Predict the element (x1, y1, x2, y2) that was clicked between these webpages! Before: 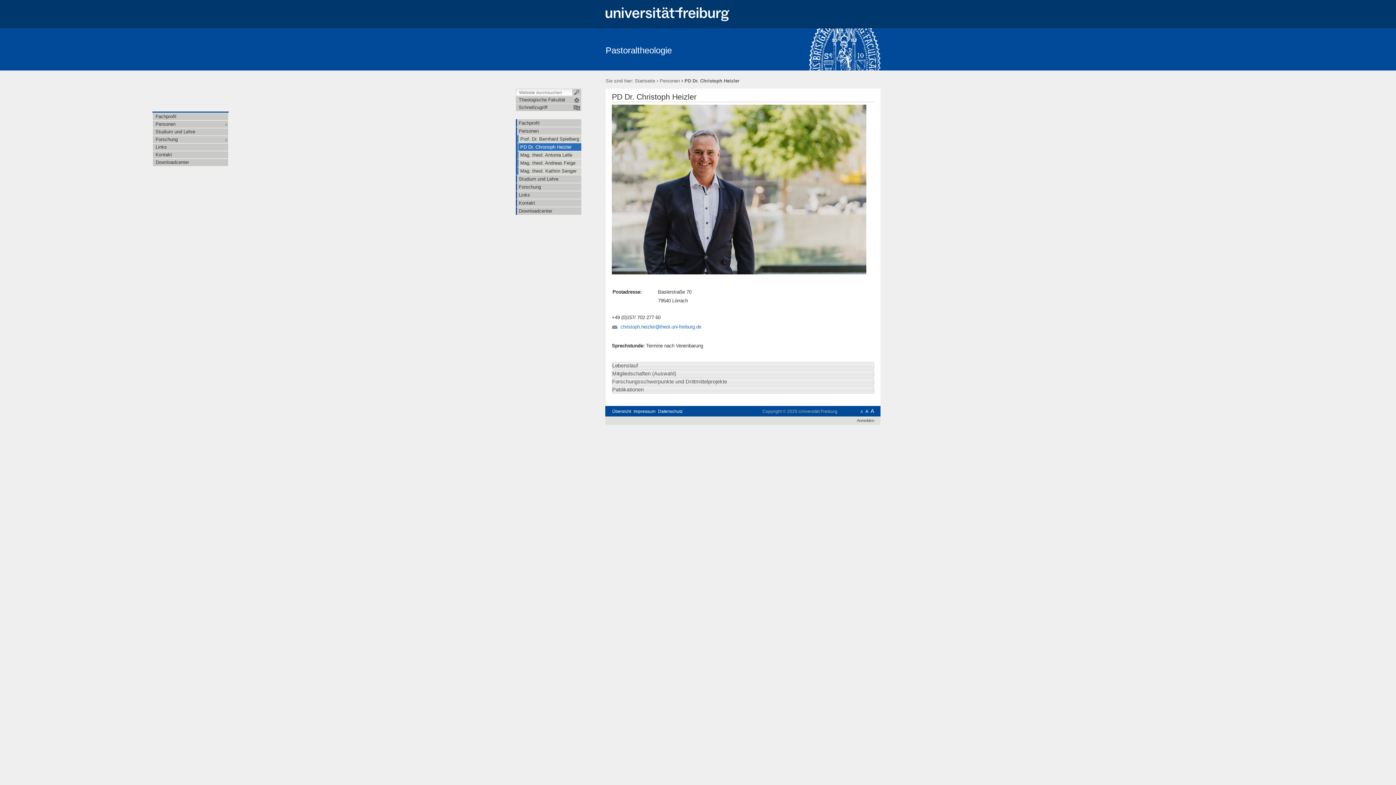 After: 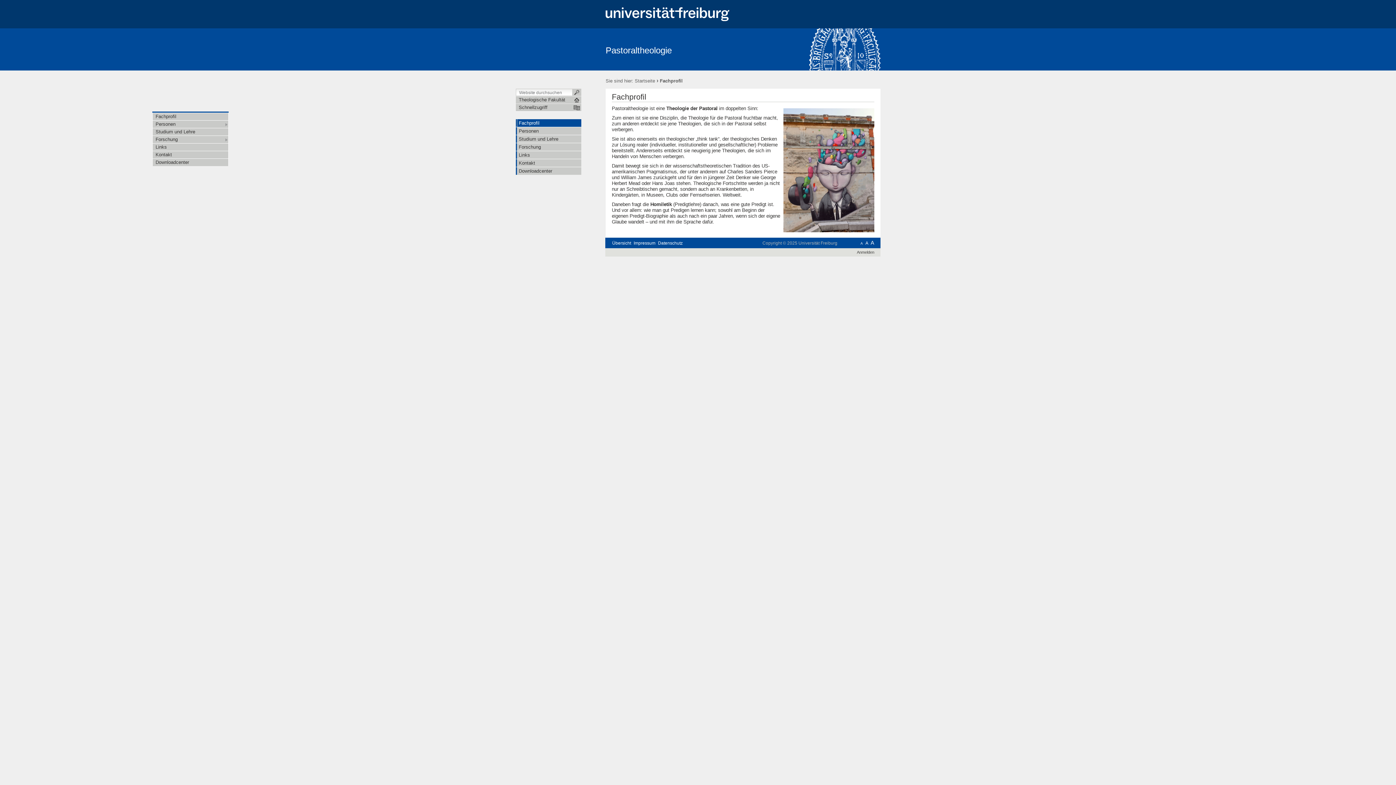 Action: label: Fachprofil bbox: (517, 119, 581, 126)